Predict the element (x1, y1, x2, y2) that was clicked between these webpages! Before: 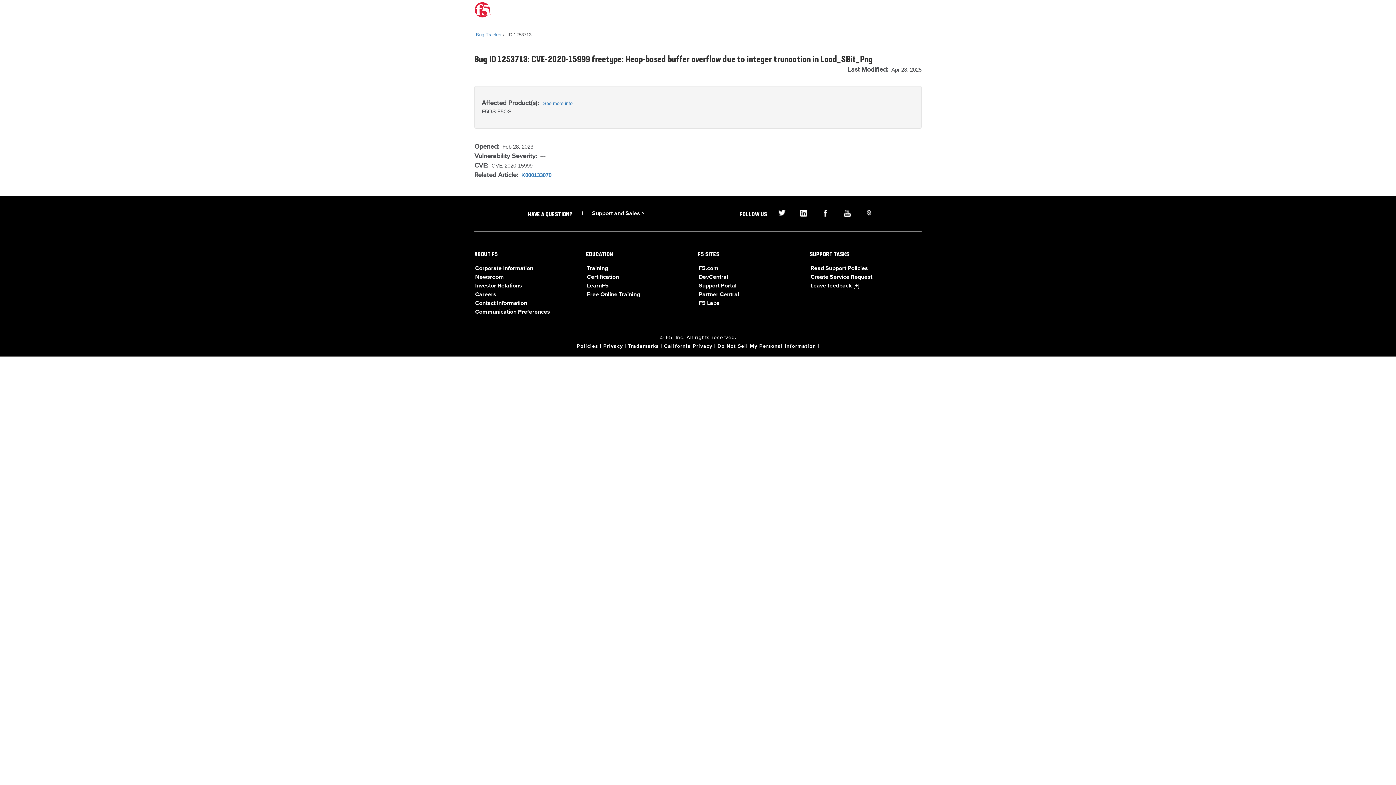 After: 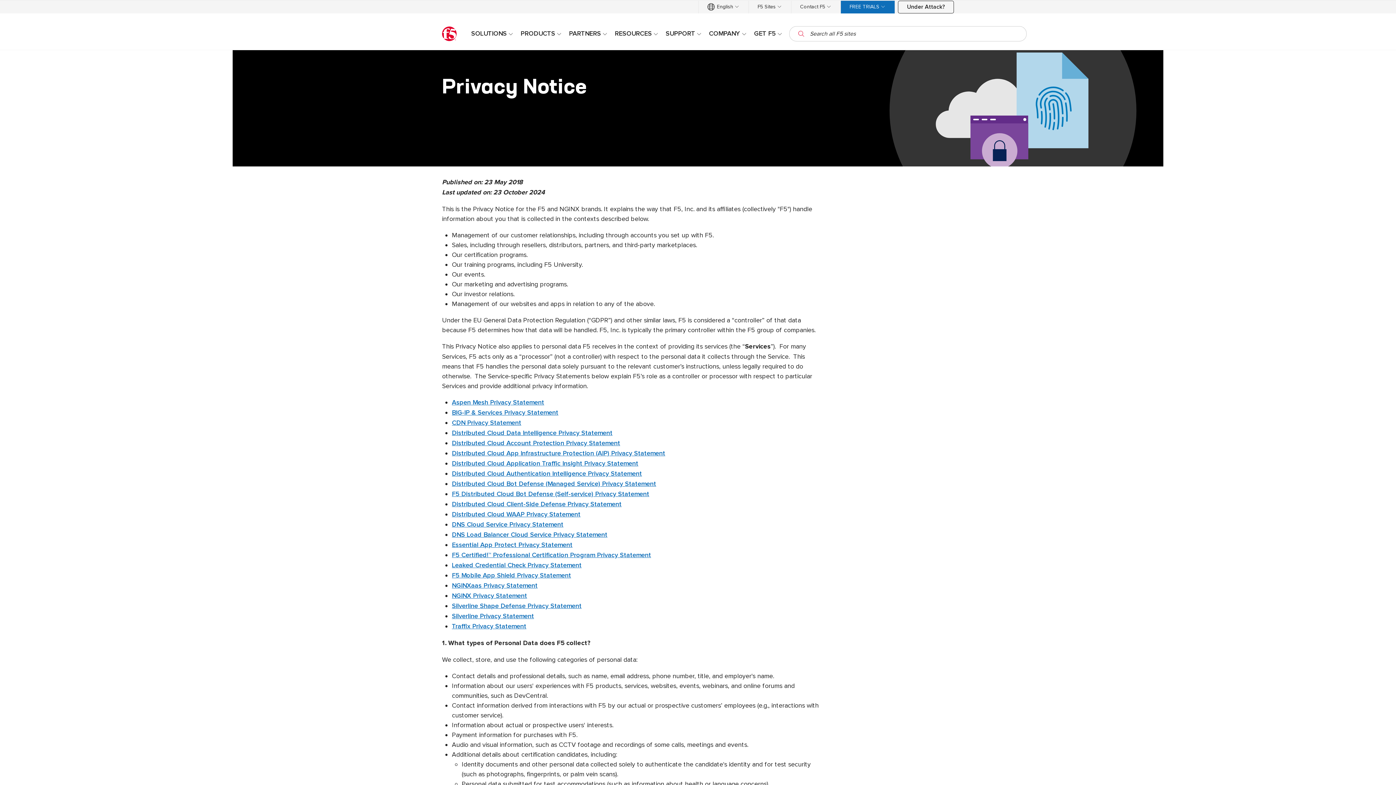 Action: bbox: (603, 344, 623, 349) label: Privacy